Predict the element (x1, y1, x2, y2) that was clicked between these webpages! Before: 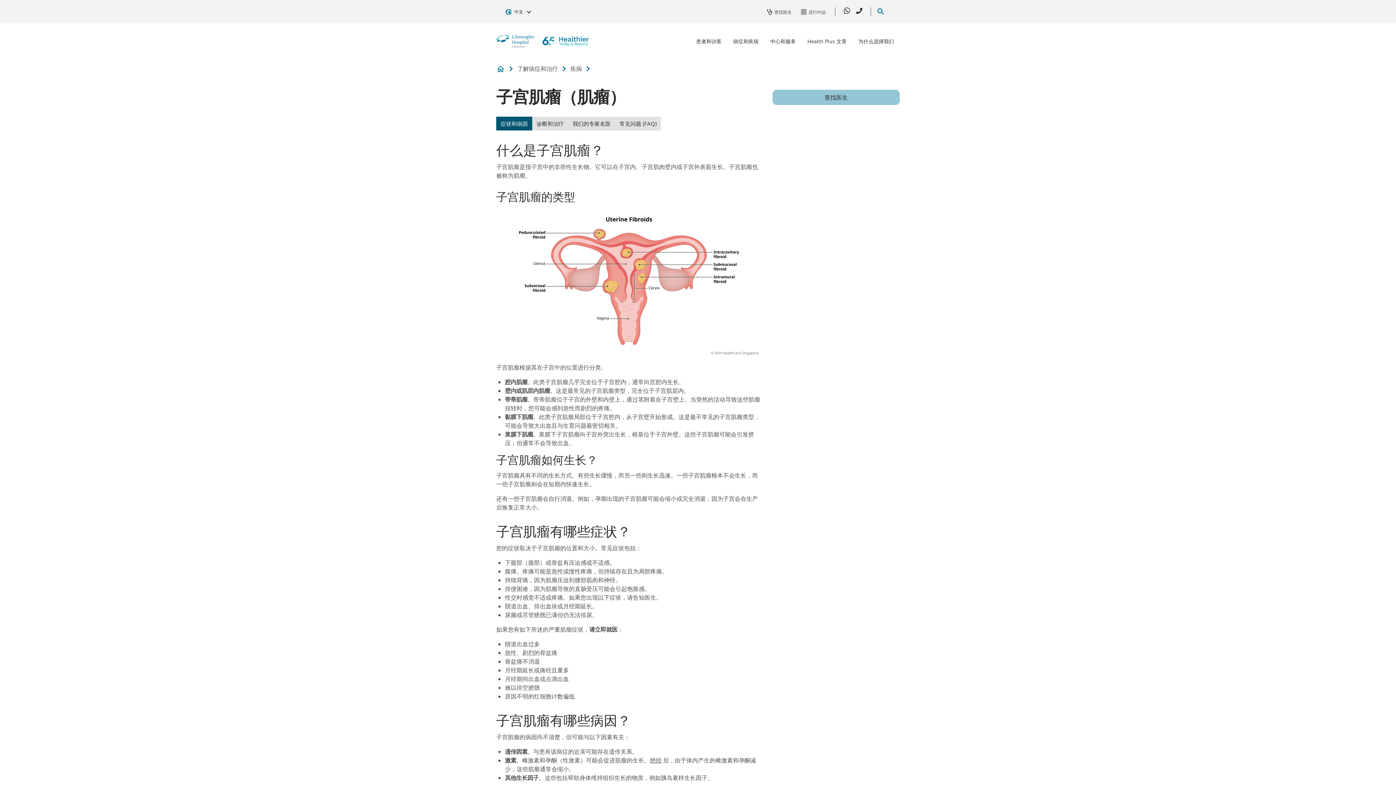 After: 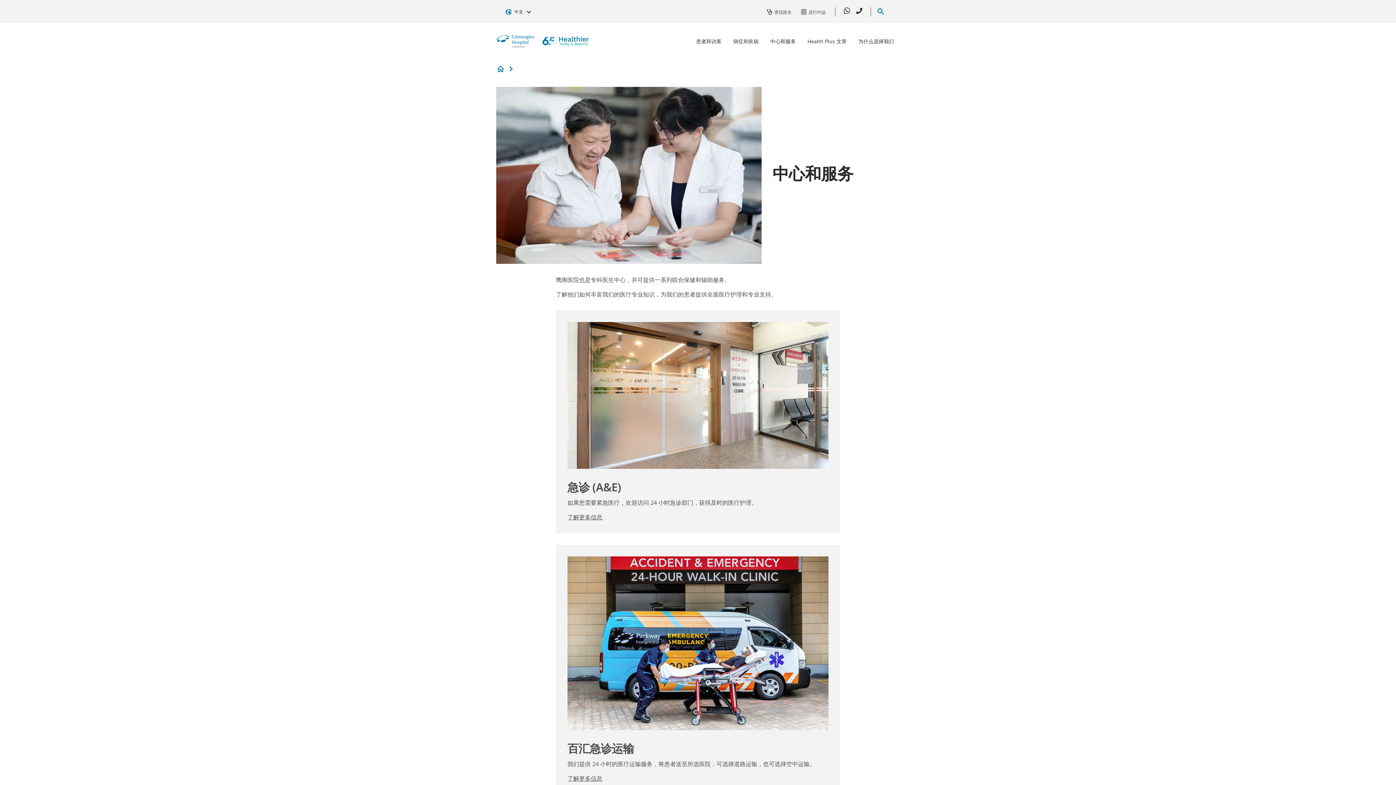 Action: bbox: (764, 31, 801, 50) label: 中心和服务